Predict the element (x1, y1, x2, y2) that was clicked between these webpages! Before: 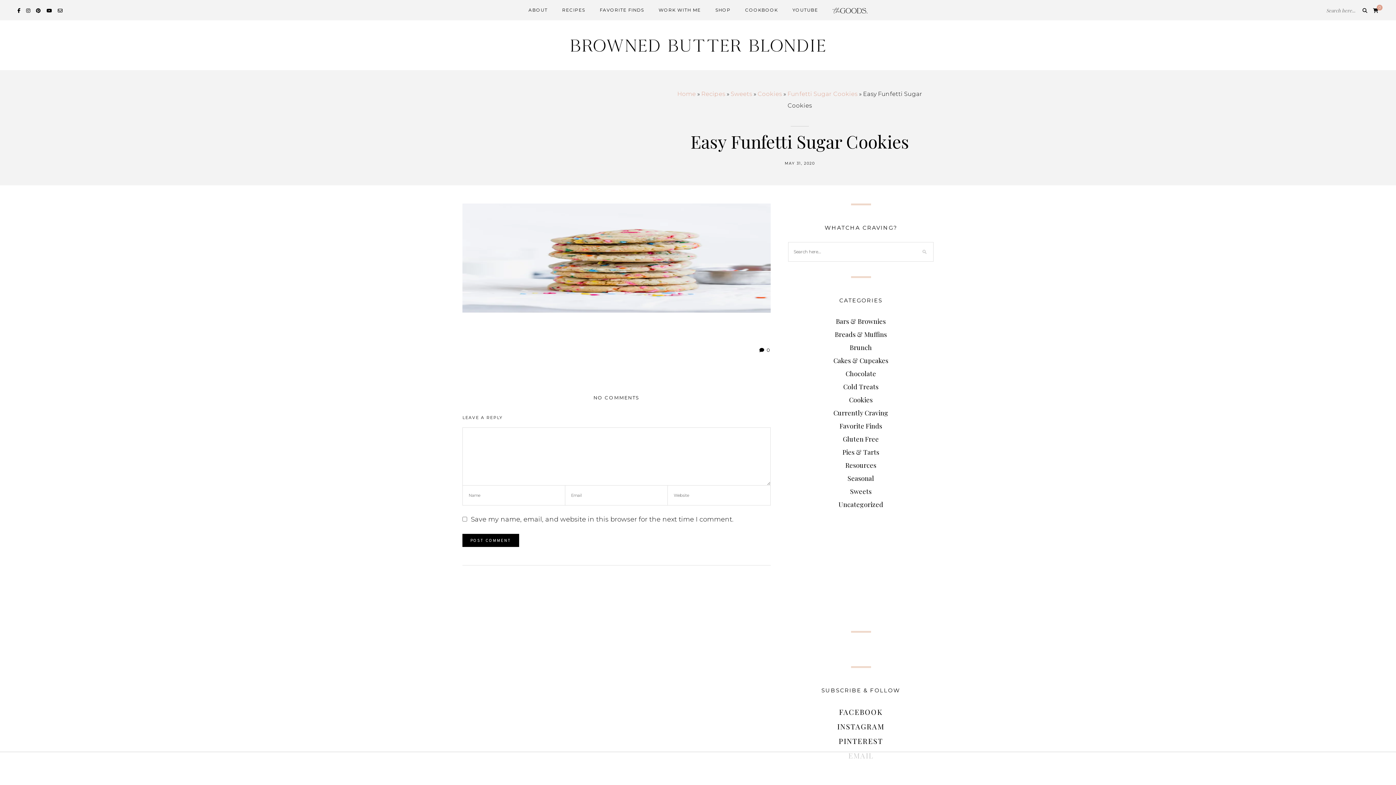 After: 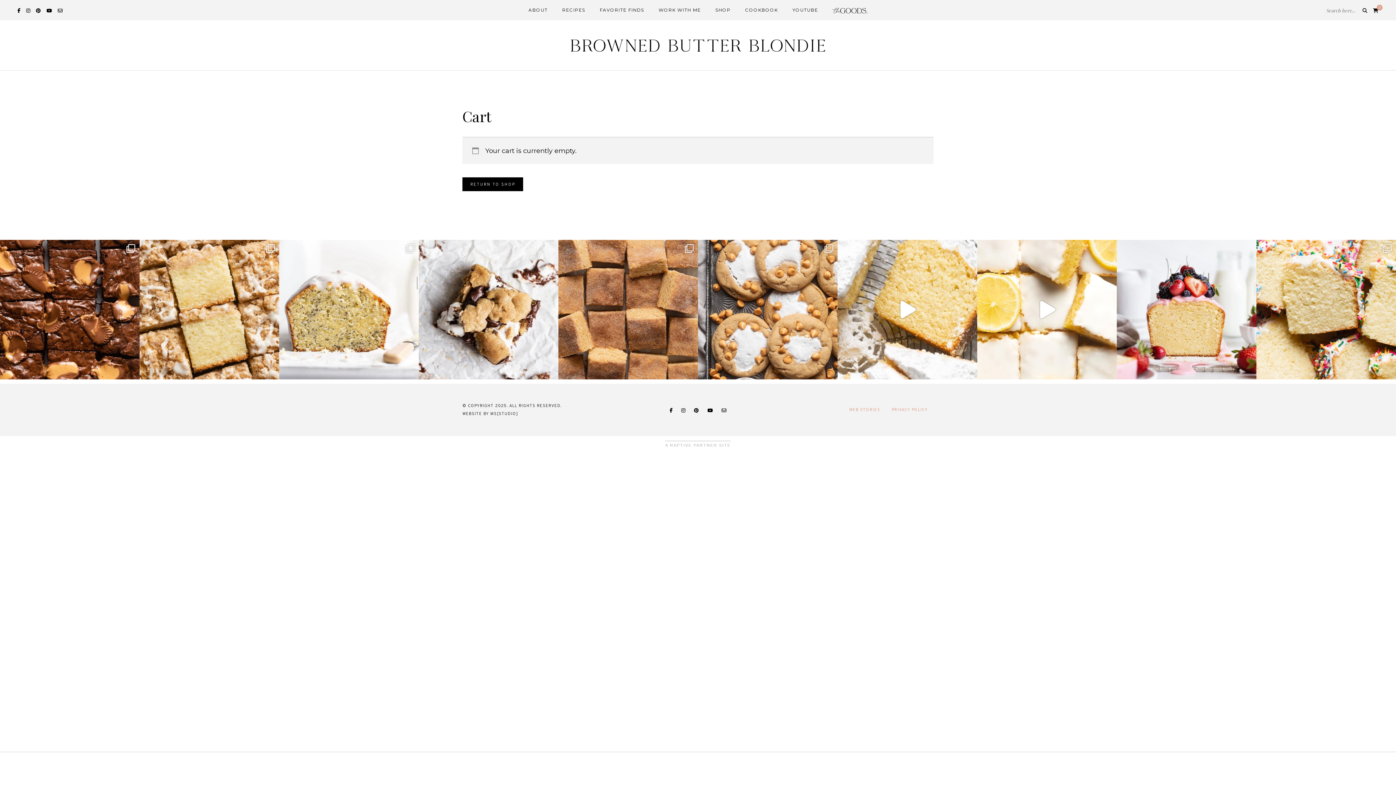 Action: label: 0 bbox: (1370, 2, 1381, 18)